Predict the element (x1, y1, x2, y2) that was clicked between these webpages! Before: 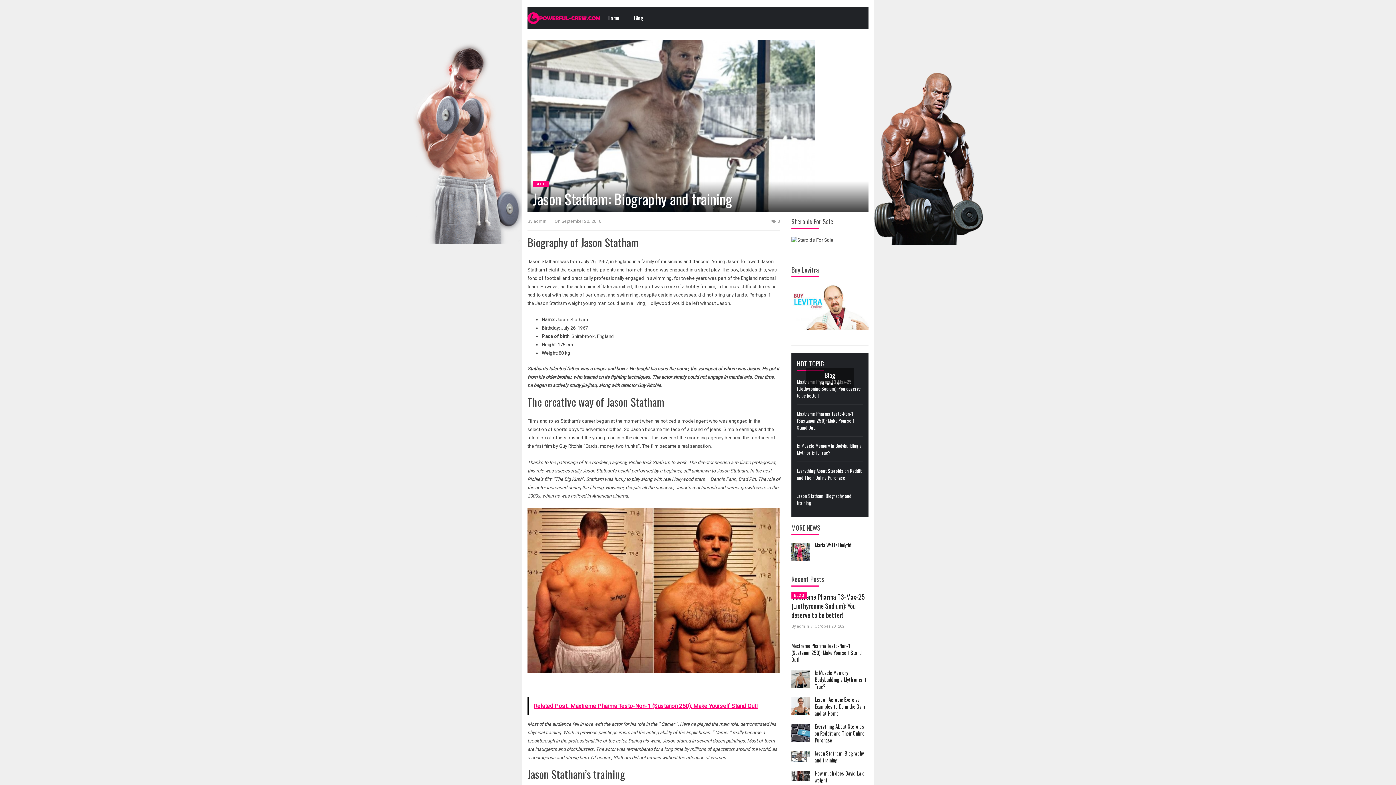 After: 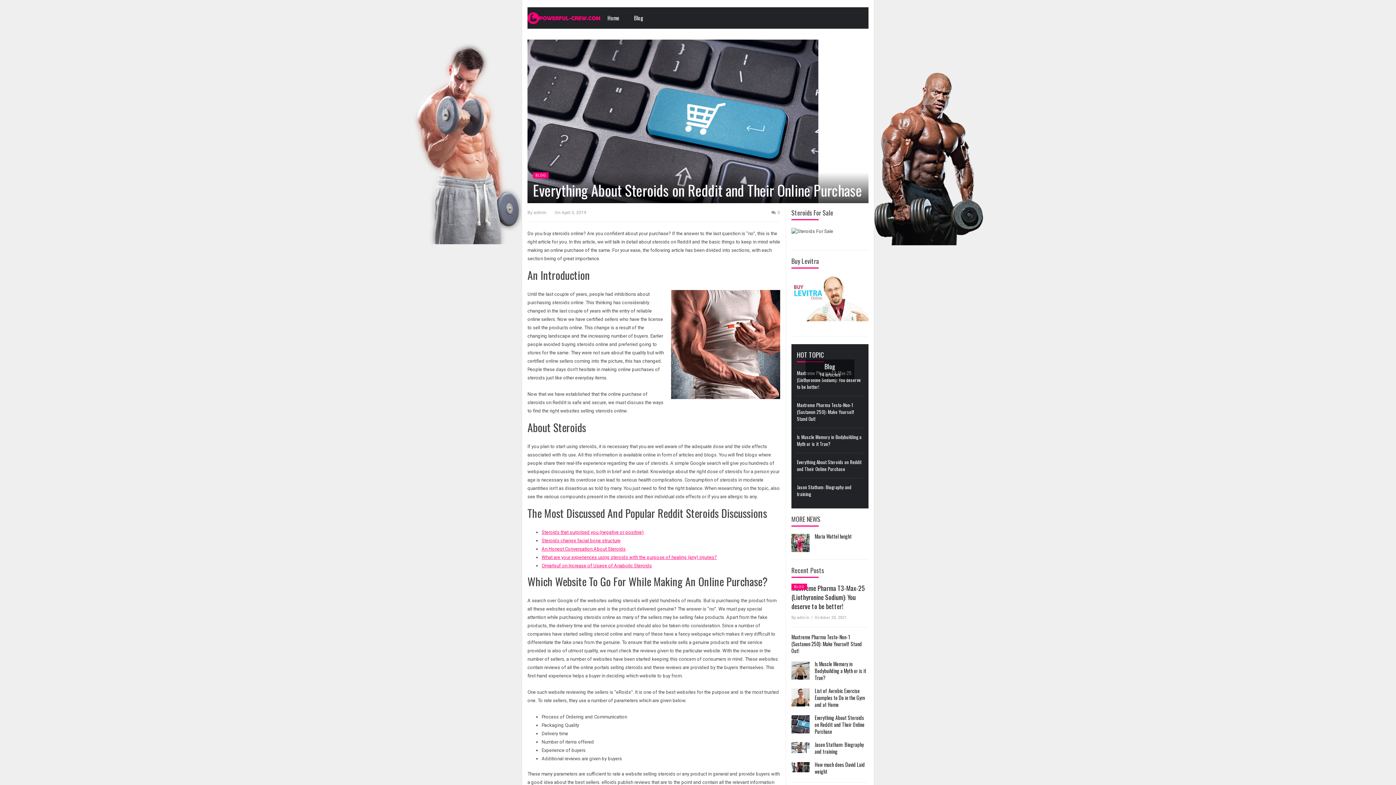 Action: bbox: (814, 723, 868, 743) label: Everything About Steroids on Reddit and Their Online Purchase